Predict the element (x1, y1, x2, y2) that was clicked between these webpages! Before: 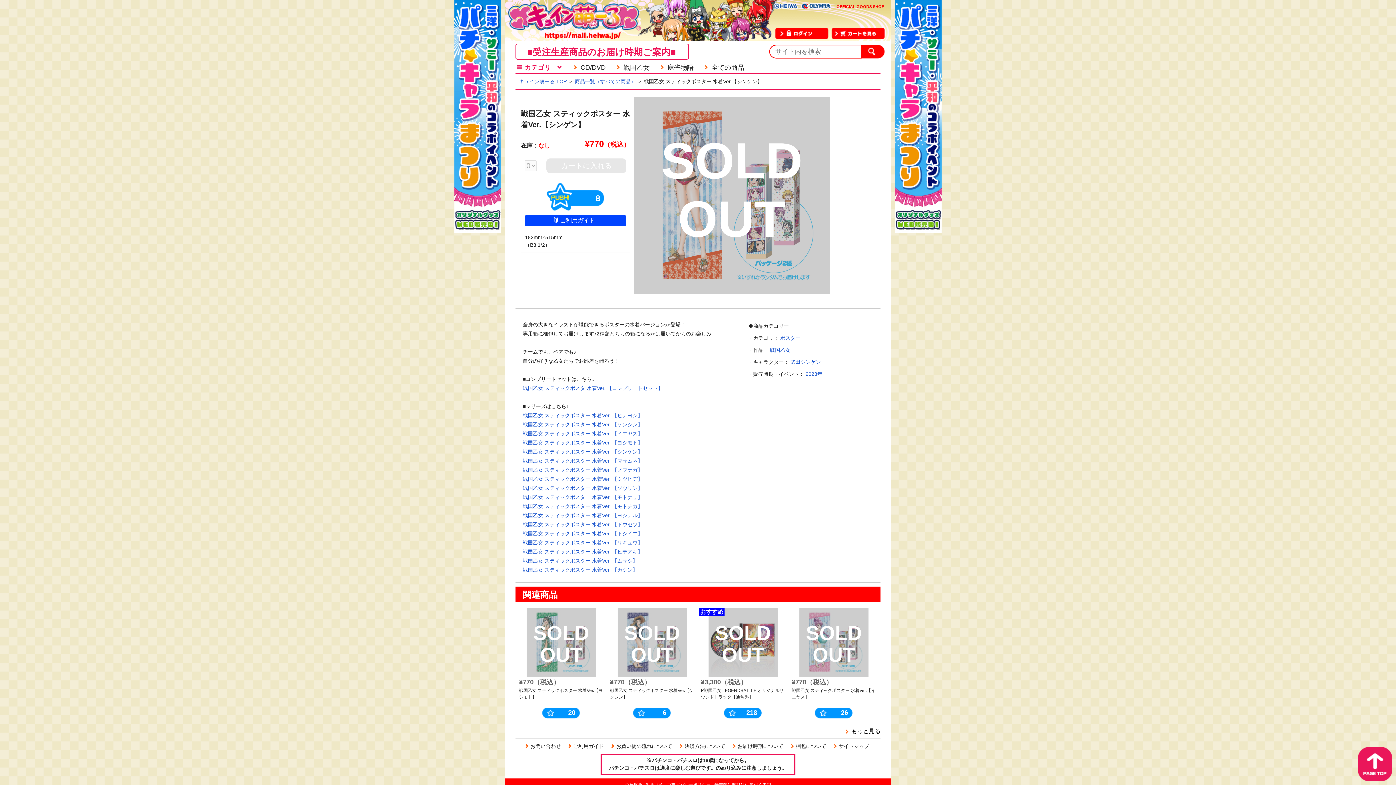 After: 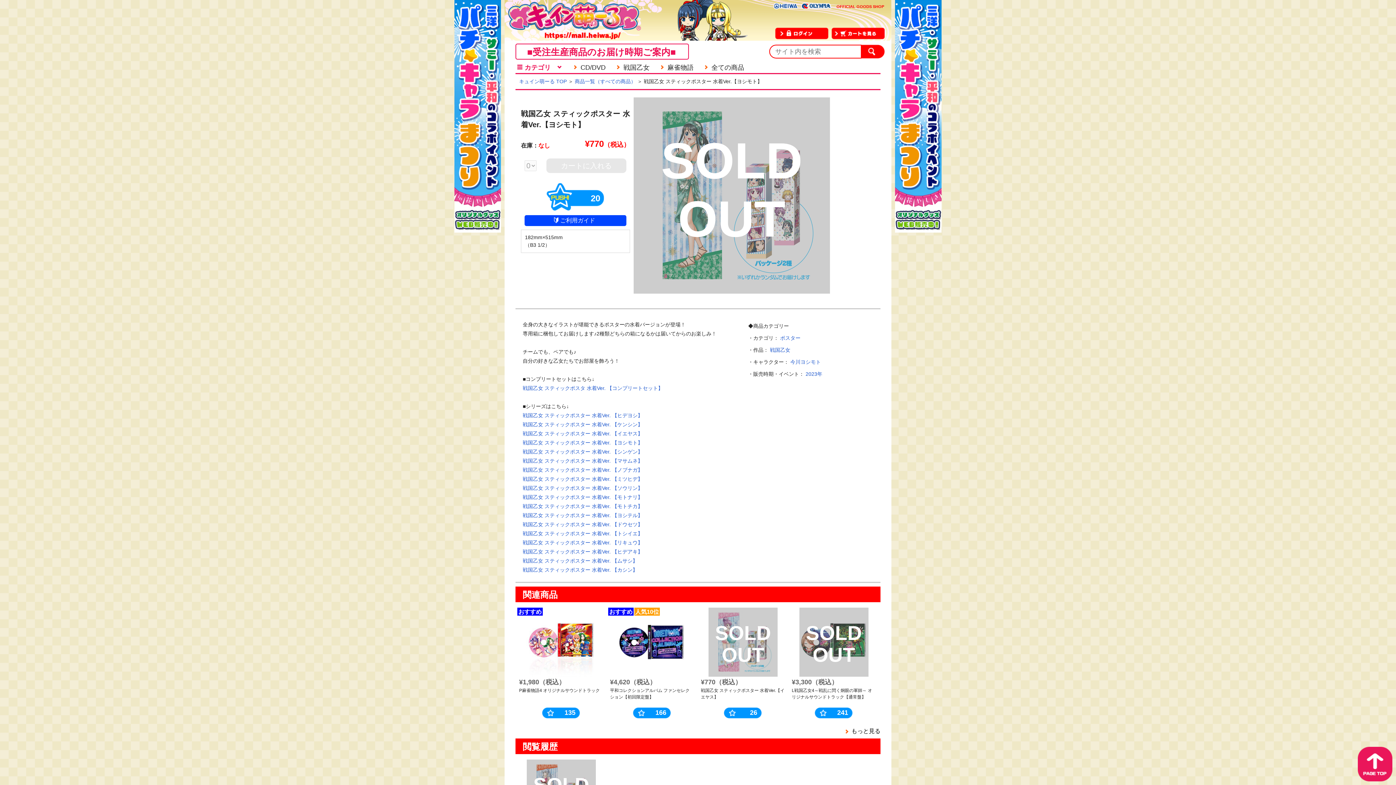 Action: bbox: (522, 440, 642, 445) label: 戦国乙女 スティックポスター 水着Ver. 【ヨシモト】